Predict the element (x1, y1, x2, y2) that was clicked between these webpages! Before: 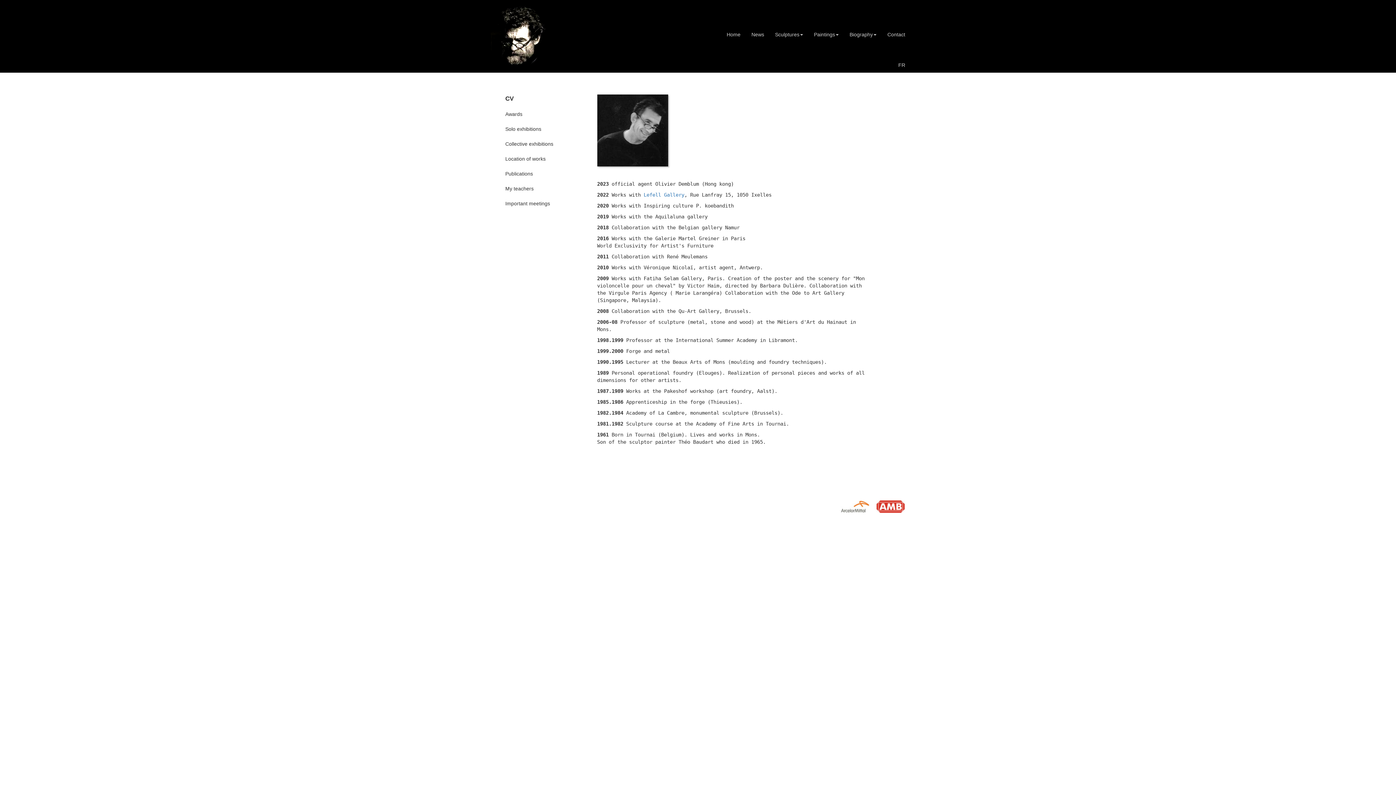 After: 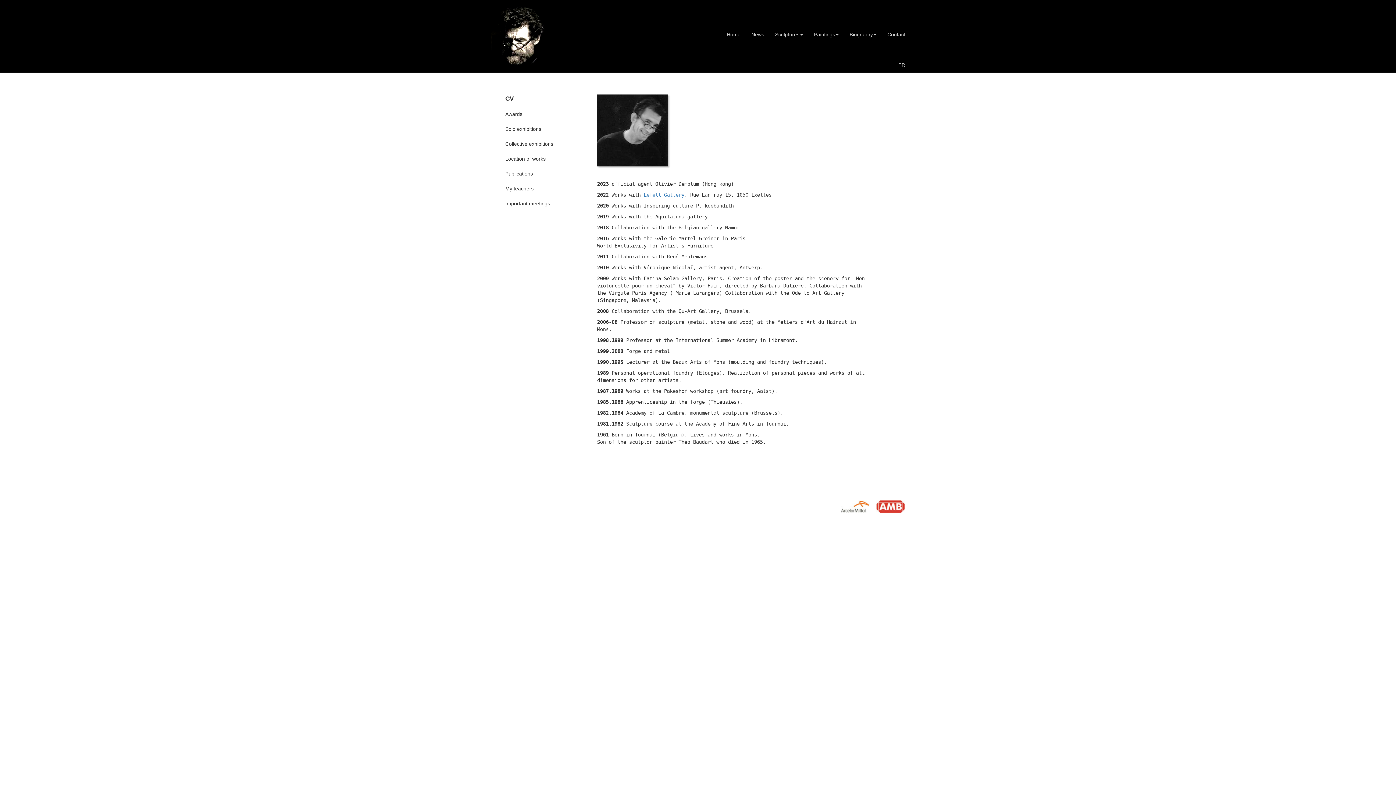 Action: bbox: (876, 503, 905, 509)